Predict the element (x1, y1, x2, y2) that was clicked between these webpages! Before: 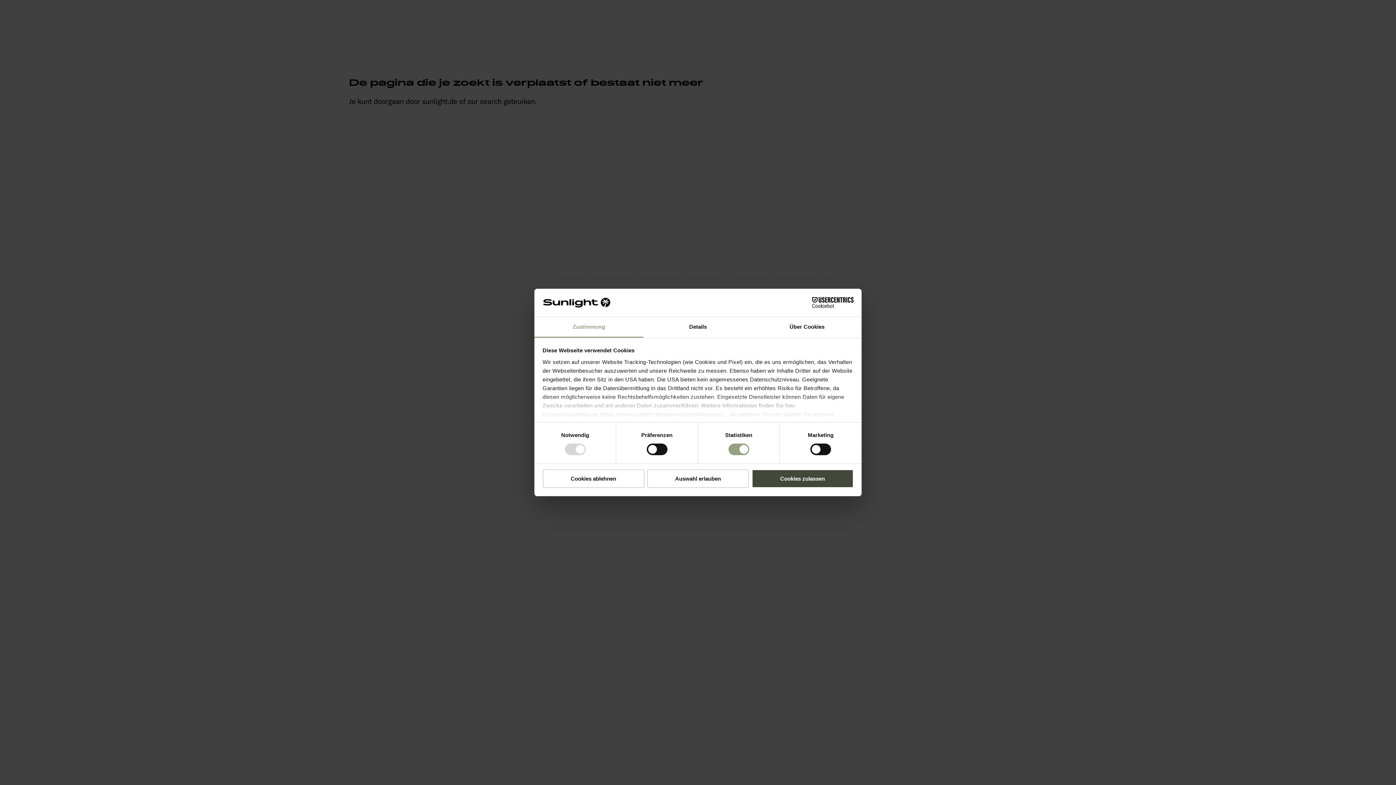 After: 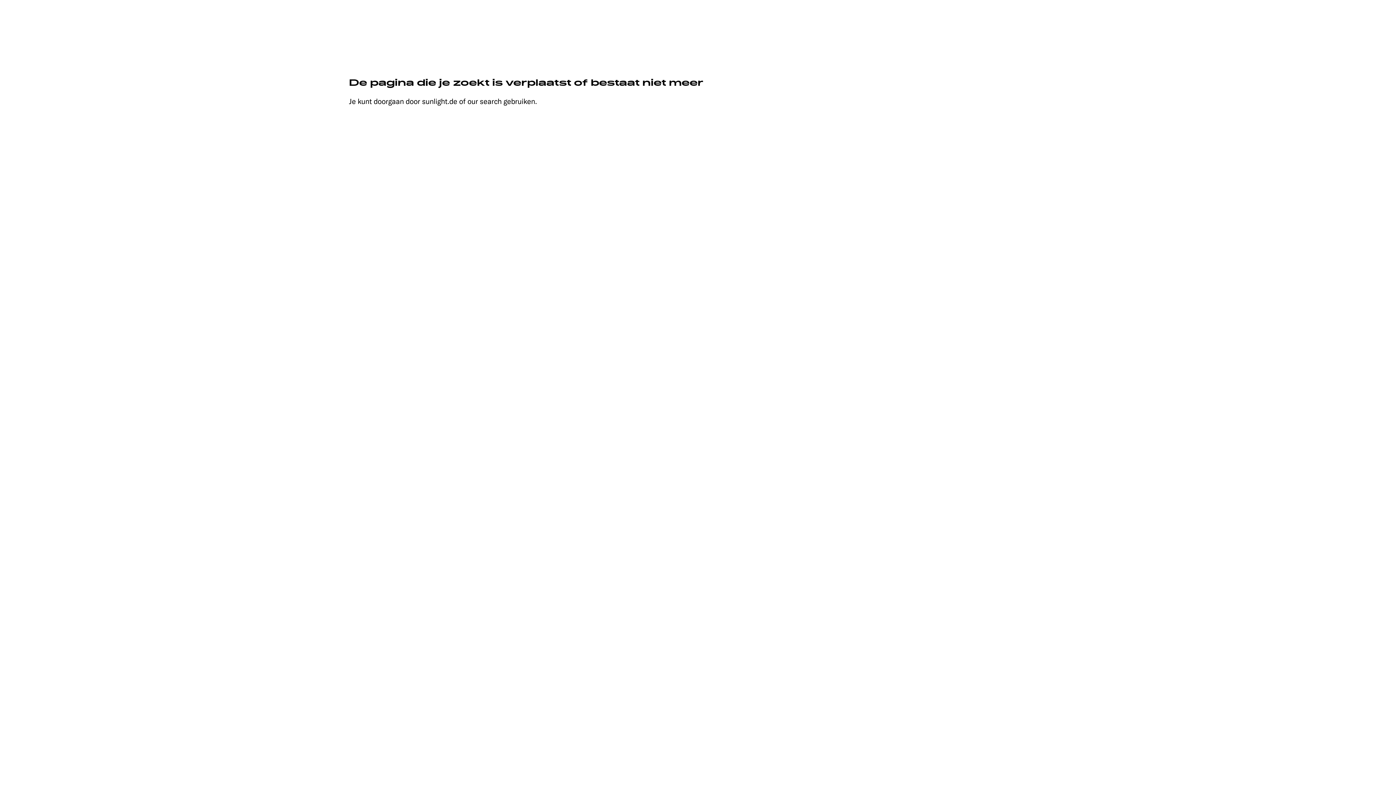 Action: bbox: (647, 469, 749, 488) label: Auswahl erlauben